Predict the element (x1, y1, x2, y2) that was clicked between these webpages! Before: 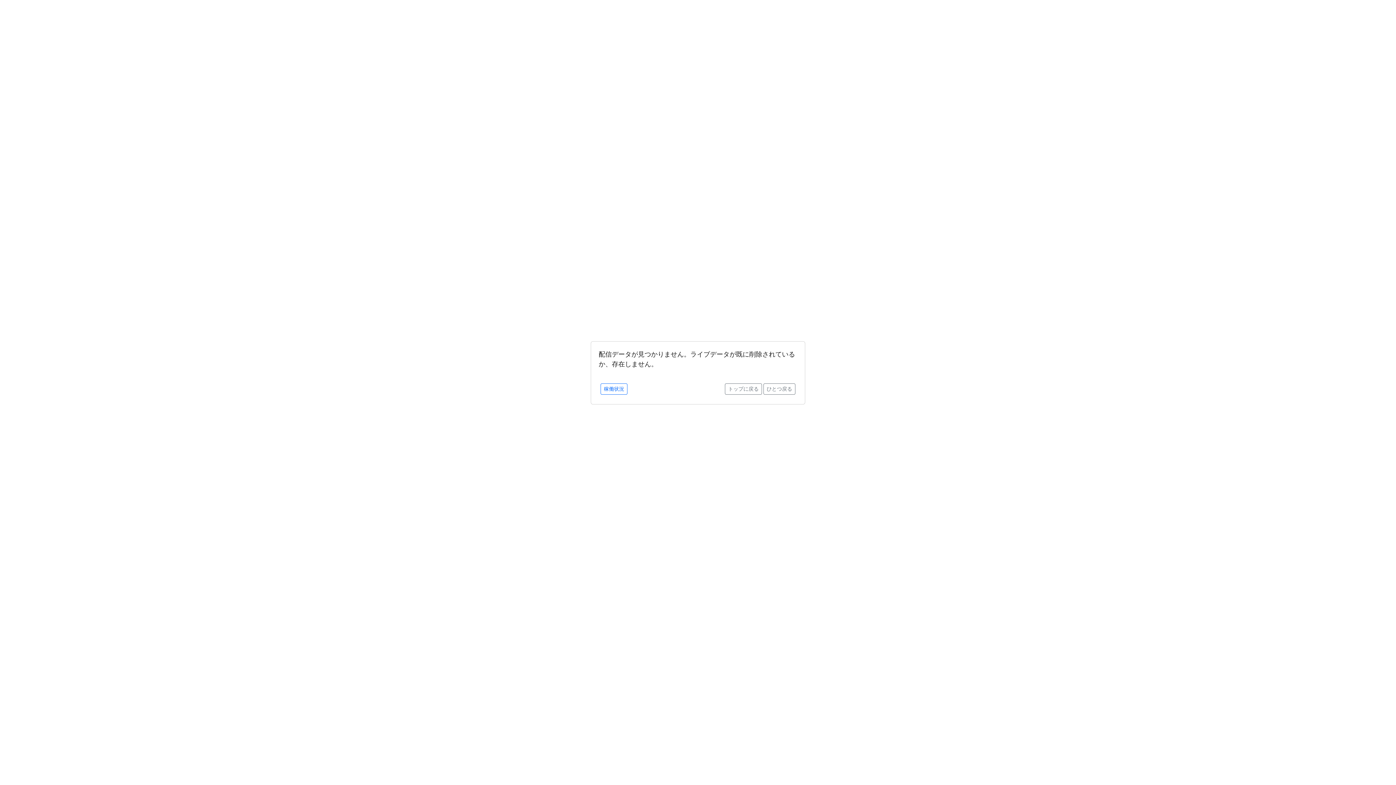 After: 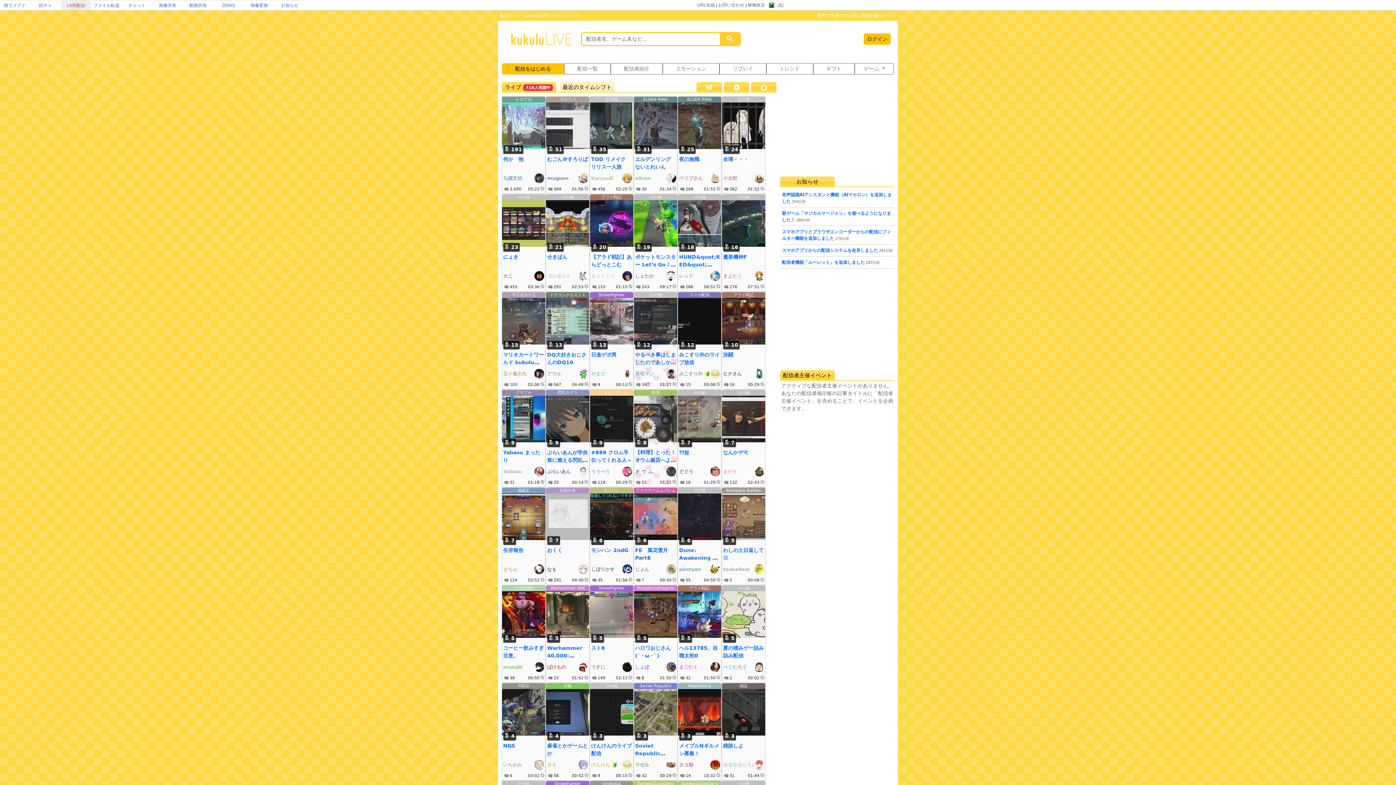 Action: label: トップに戻る bbox: (725, 383, 762, 394)